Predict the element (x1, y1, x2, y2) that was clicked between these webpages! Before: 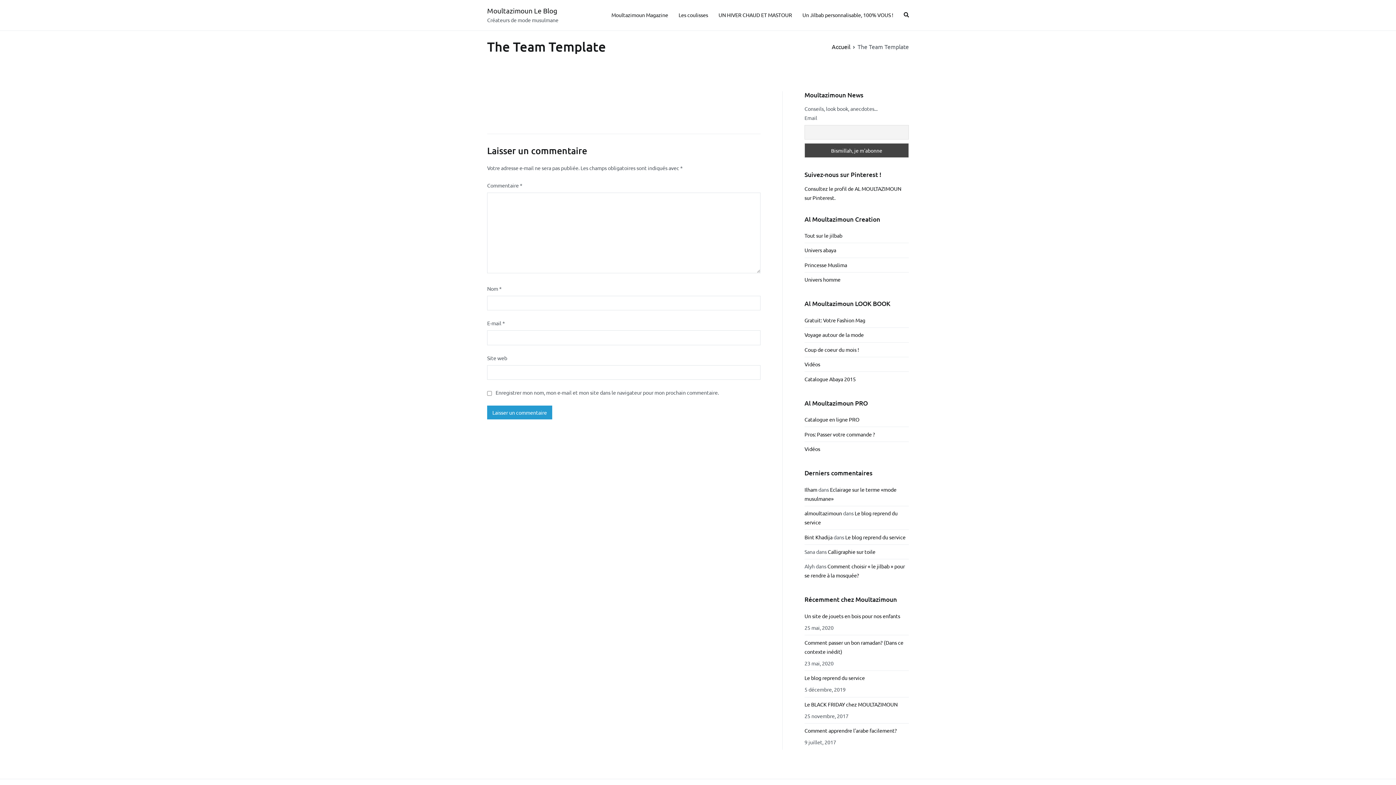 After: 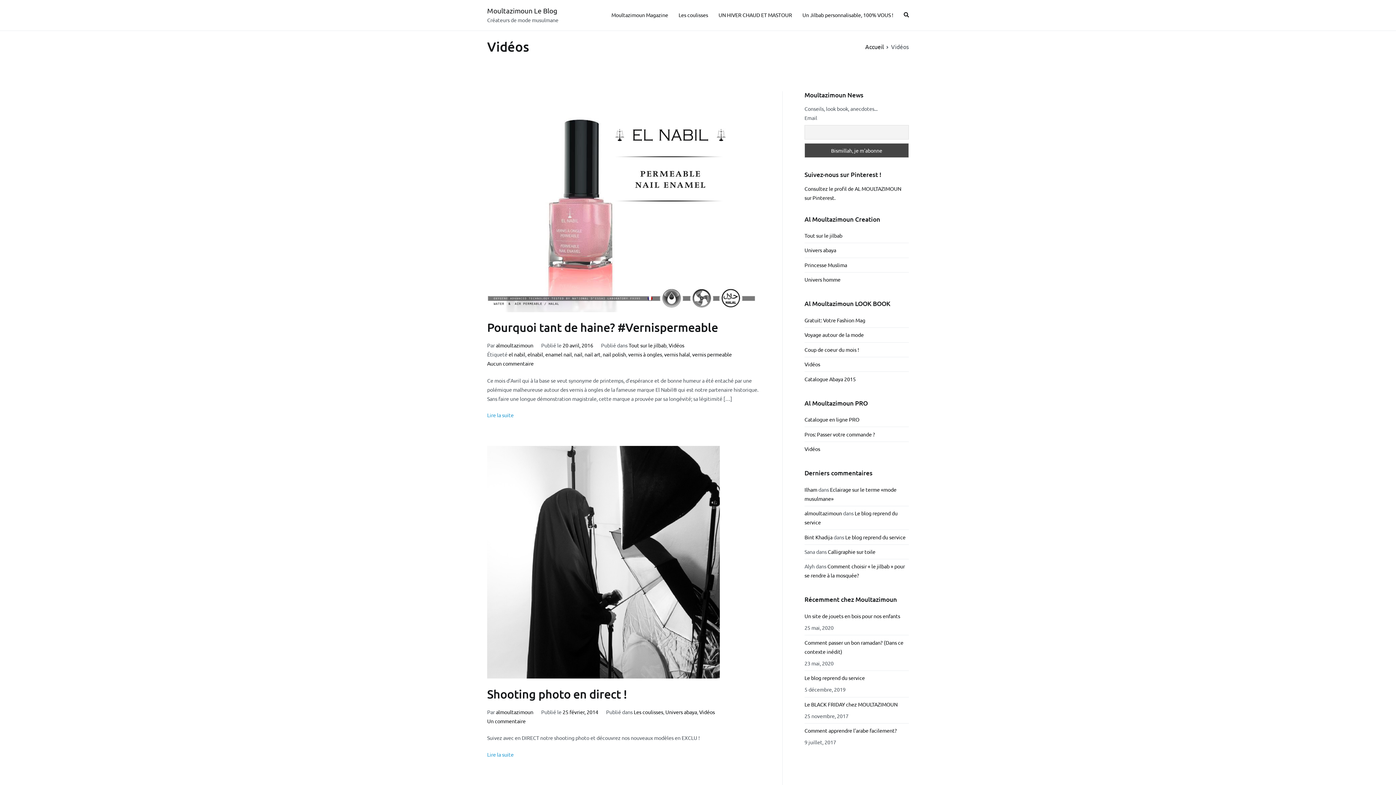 Action: label: Vidéos bbox: (804, 442, 820, 456)